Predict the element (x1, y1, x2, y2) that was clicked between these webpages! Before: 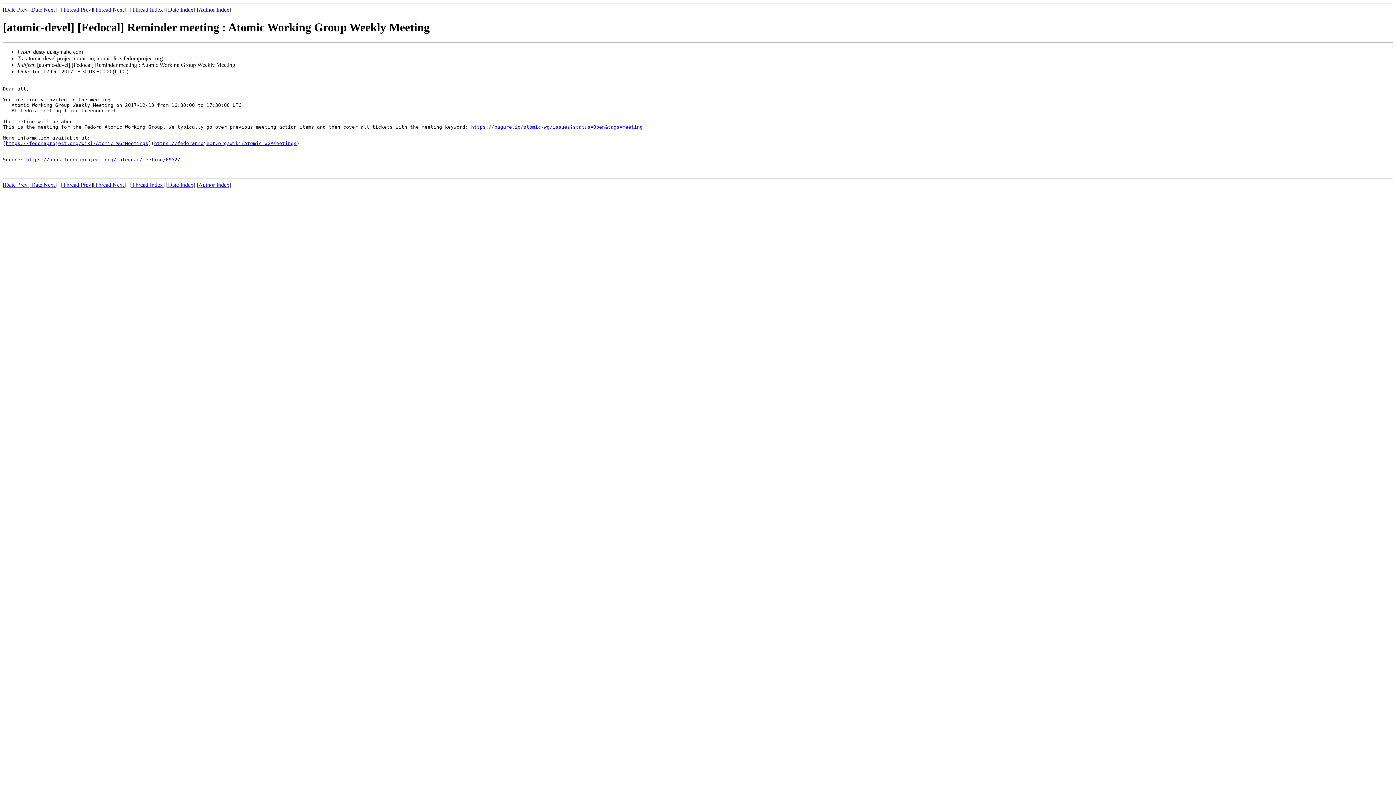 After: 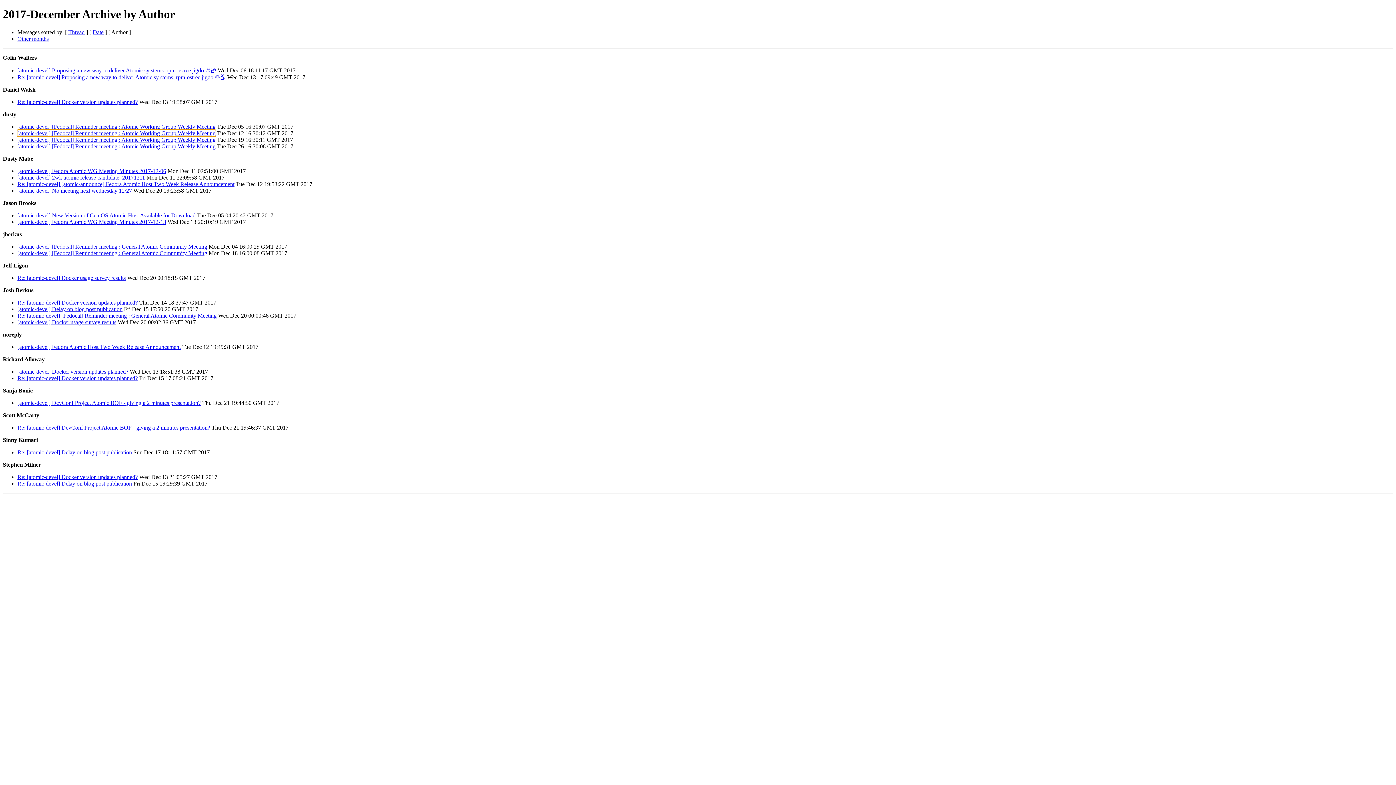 Action: bbox: (198, 6, 229, 12) label: Author Index